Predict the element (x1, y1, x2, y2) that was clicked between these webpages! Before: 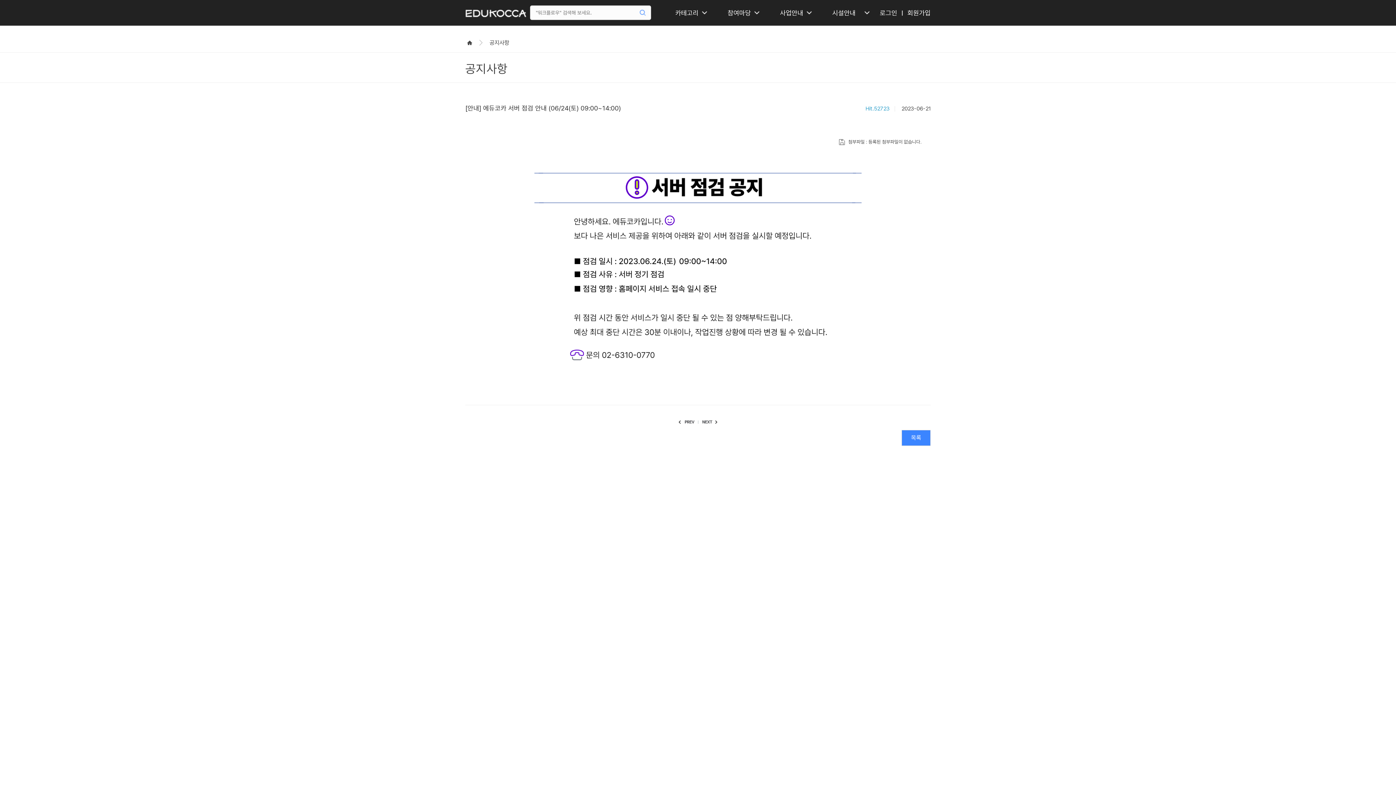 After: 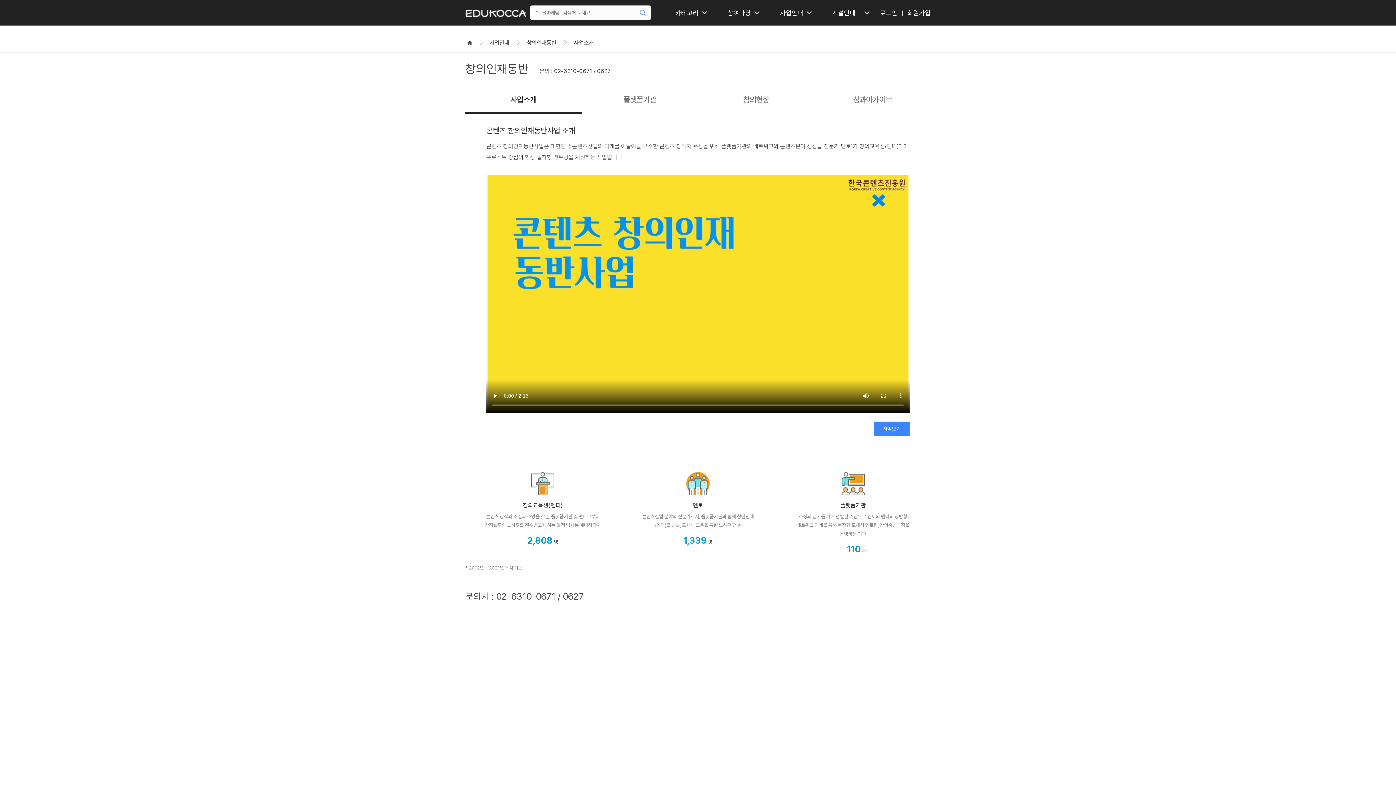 Action: label: 사업안내 bbox: (780, 8, 803, 16)